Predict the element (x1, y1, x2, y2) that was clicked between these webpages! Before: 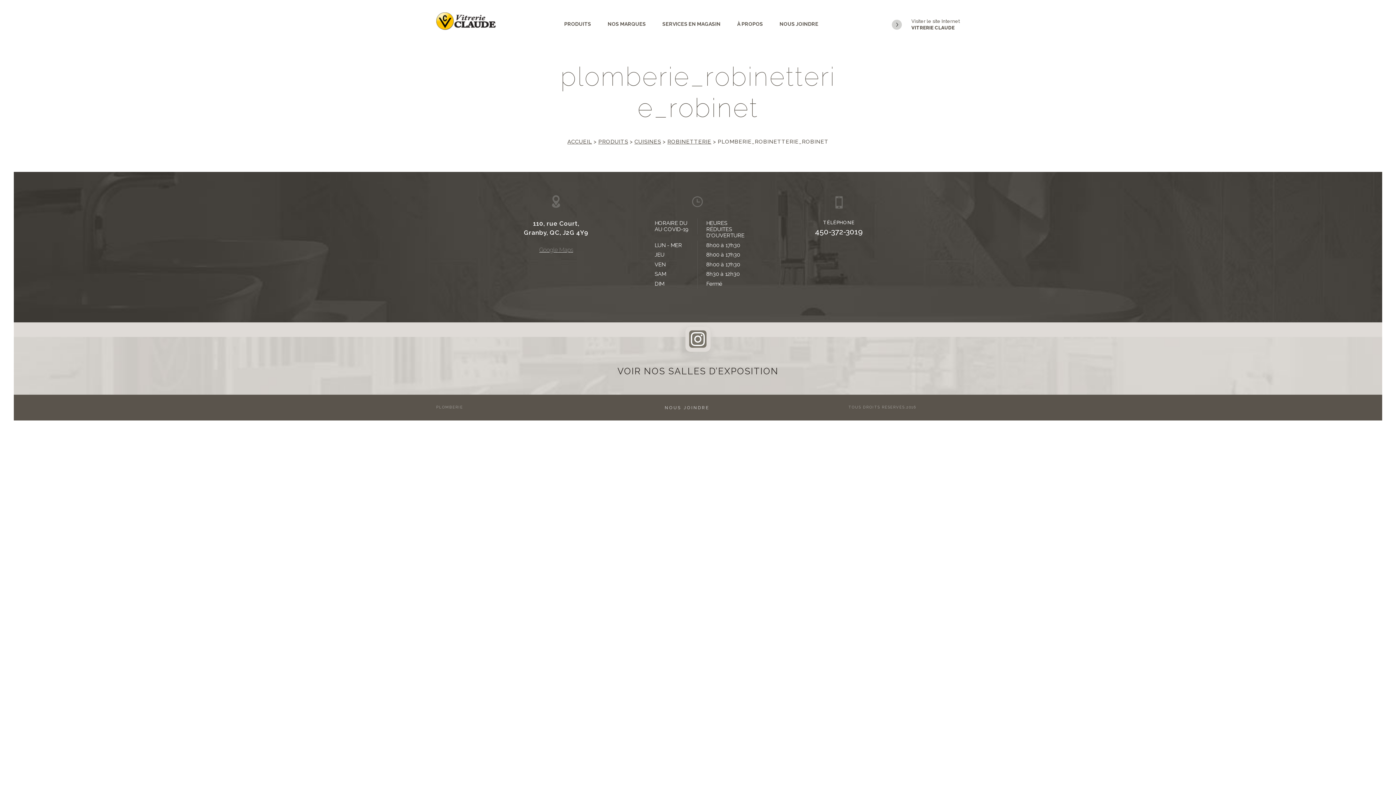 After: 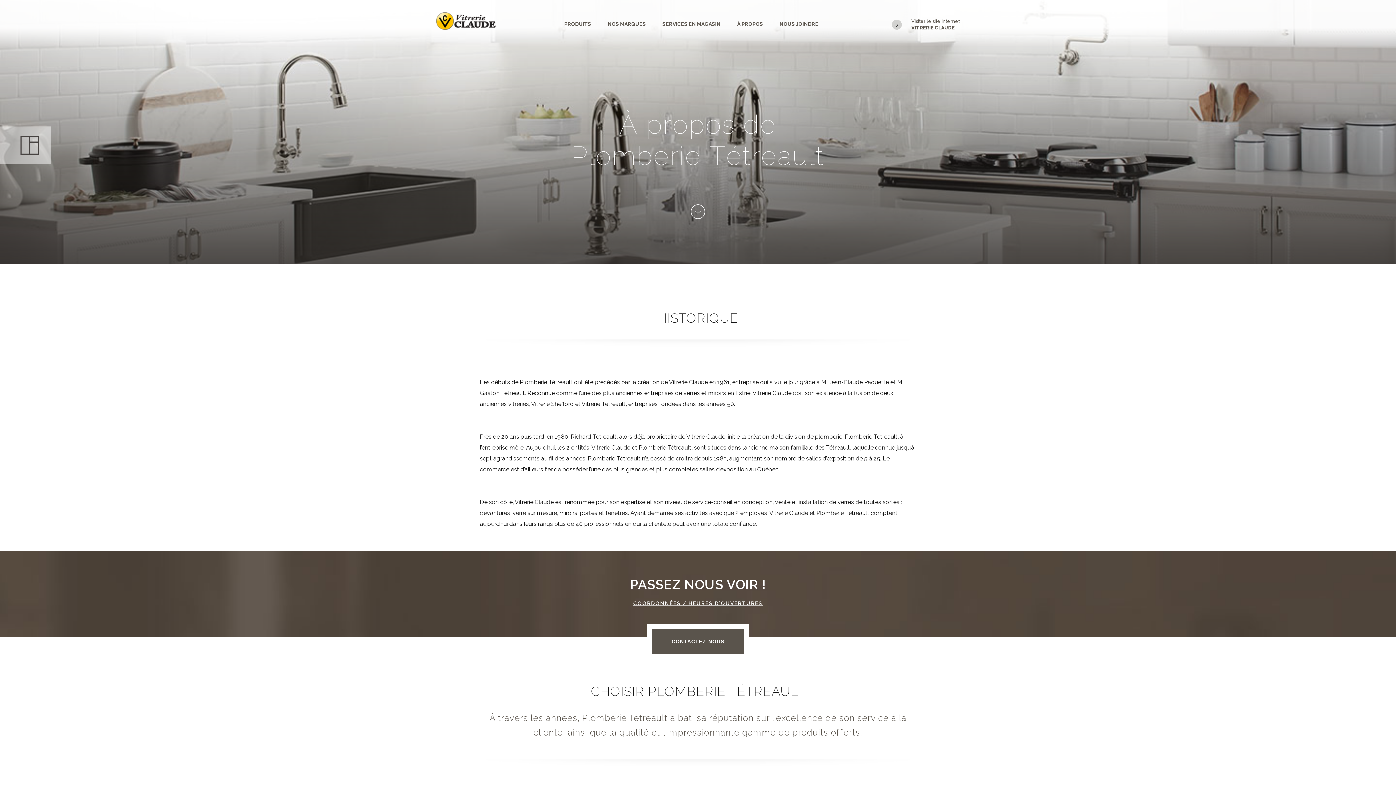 Action: bbox: (737, 21, 763, 26) label: À PROPOS